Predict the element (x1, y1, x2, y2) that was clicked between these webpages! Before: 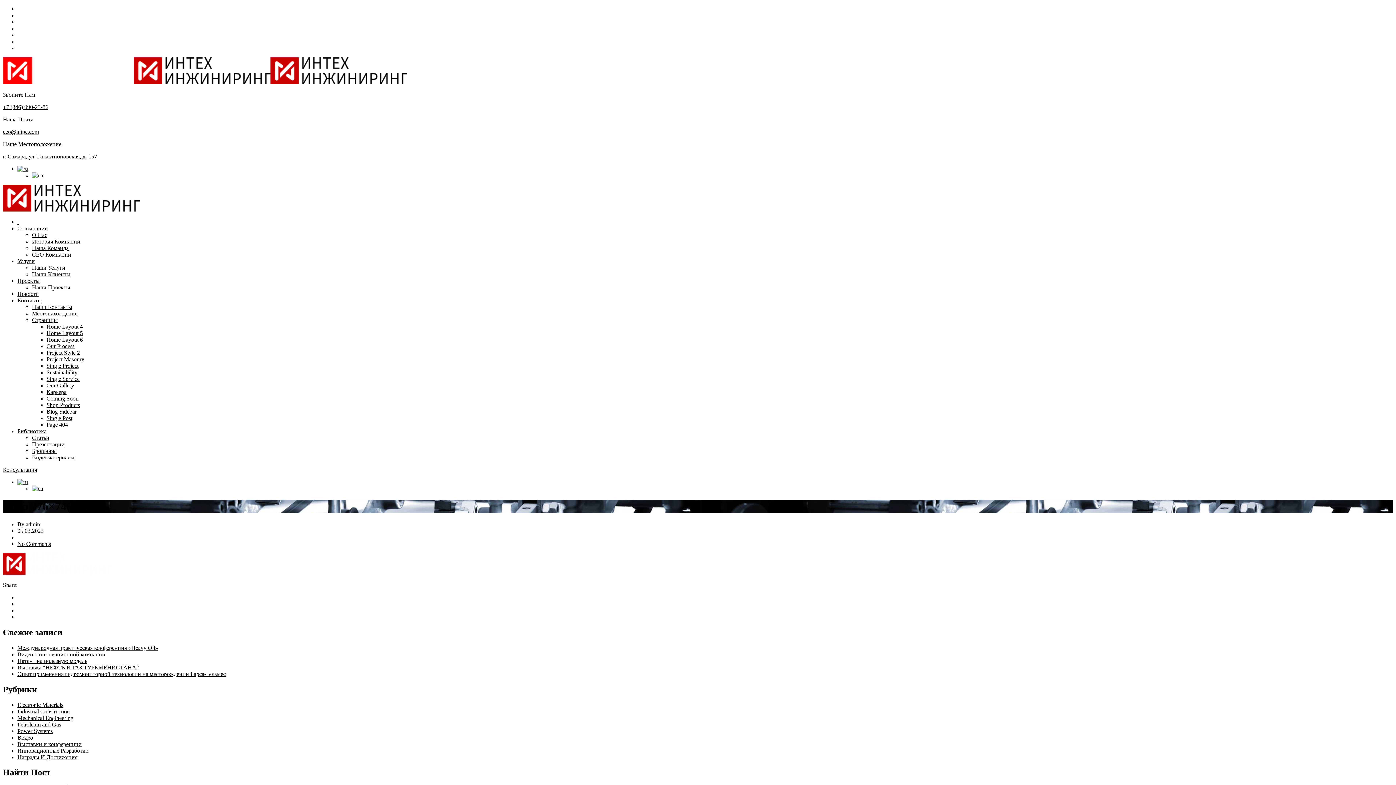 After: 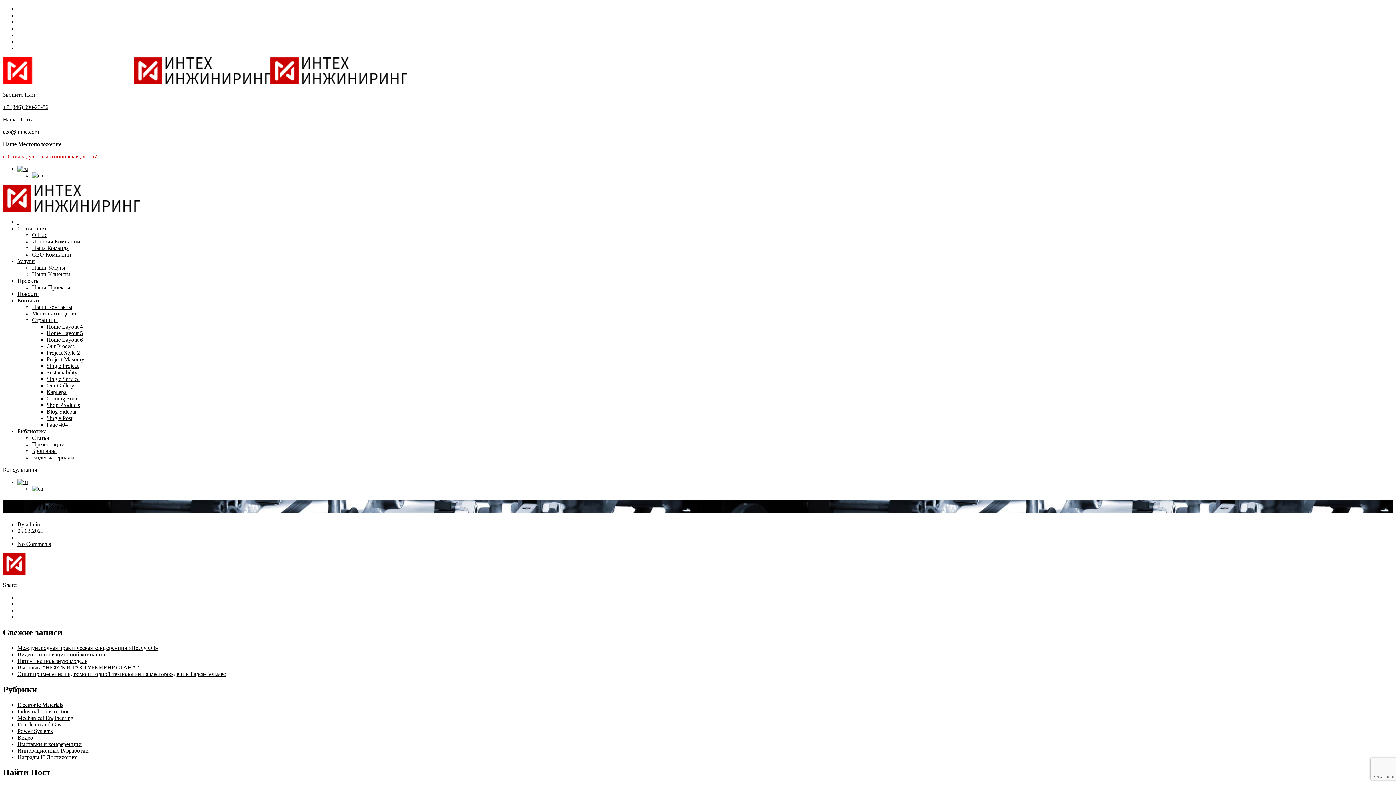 Action: bbox: (2, 153, 97, 159) label: г. Самара, ул. Галактионовская, д. 157